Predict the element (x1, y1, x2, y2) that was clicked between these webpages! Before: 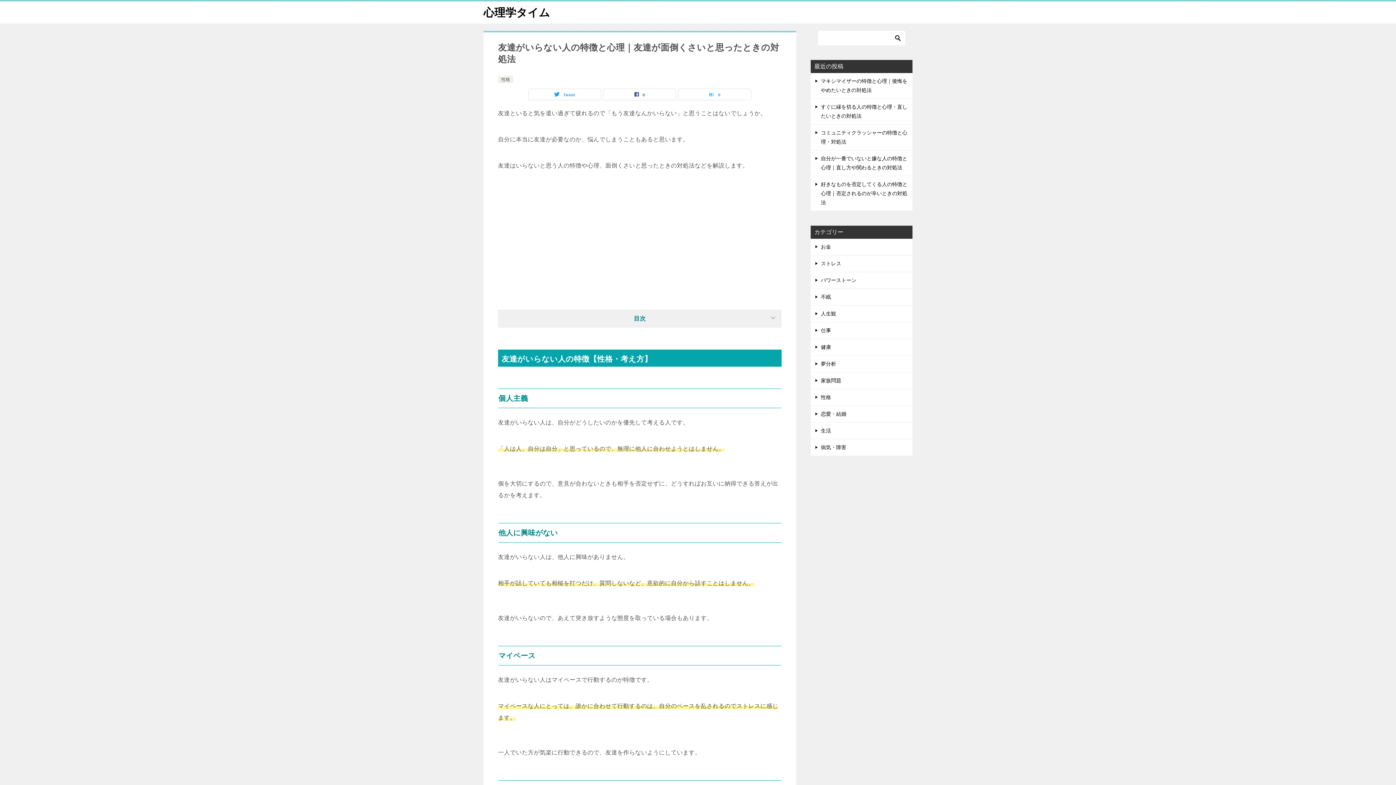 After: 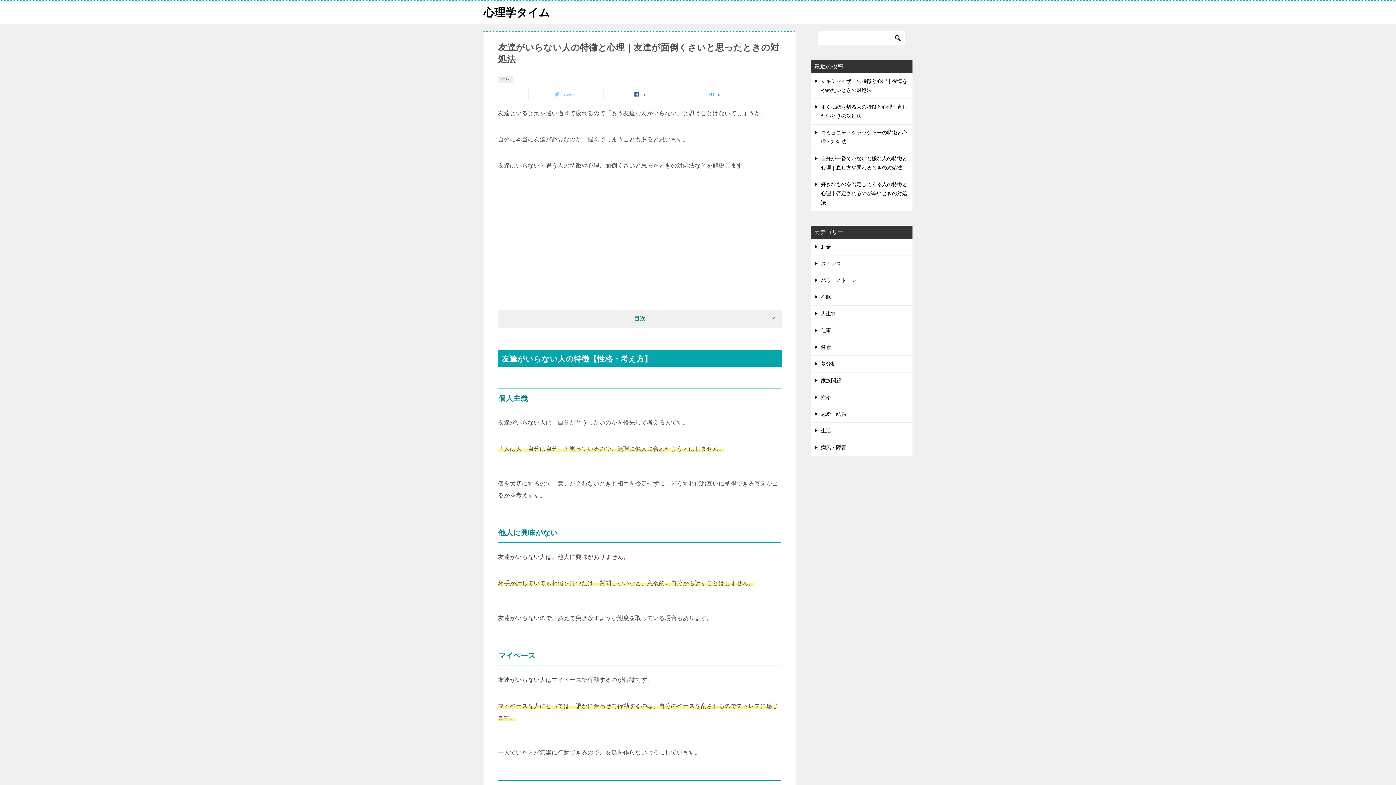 Action: bbox: (528, 89, 601, 100) label: Tweet